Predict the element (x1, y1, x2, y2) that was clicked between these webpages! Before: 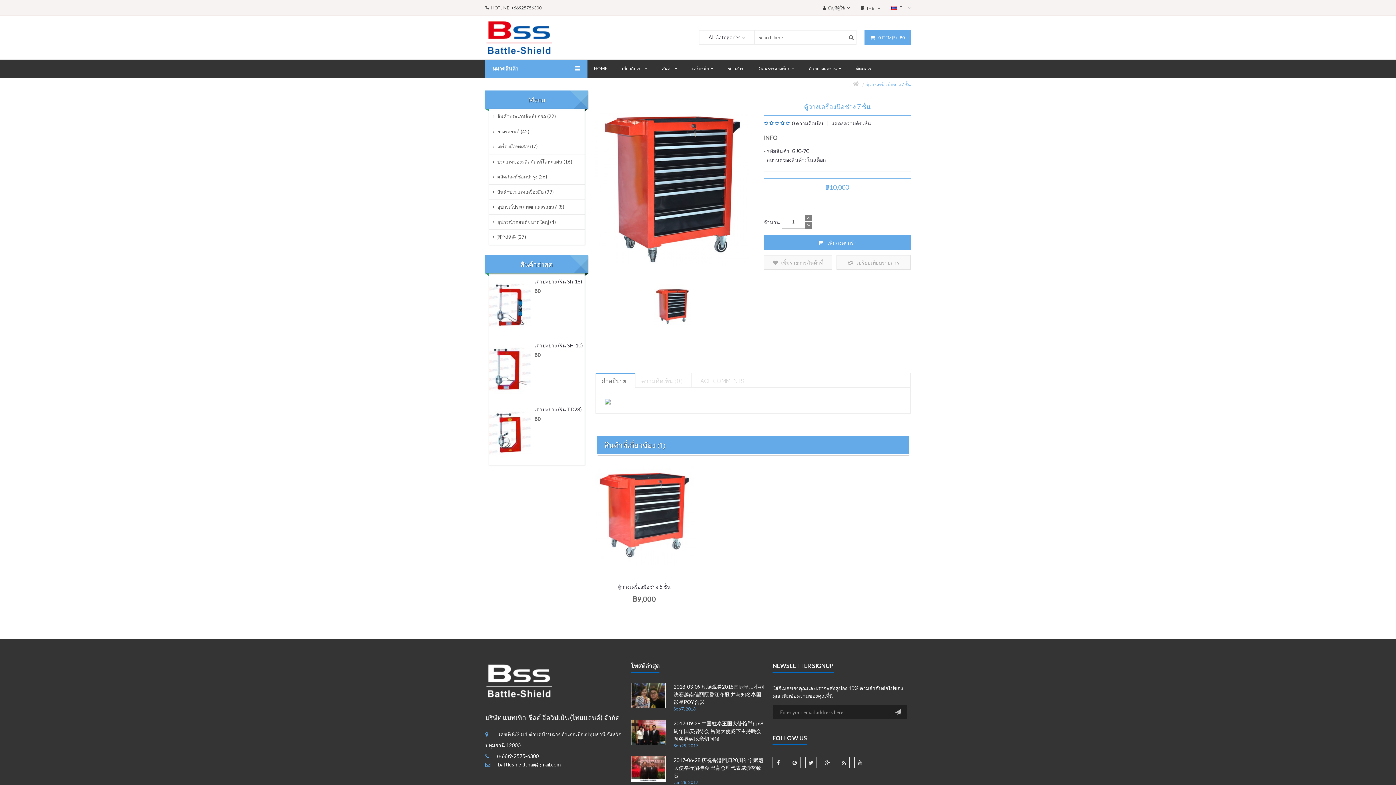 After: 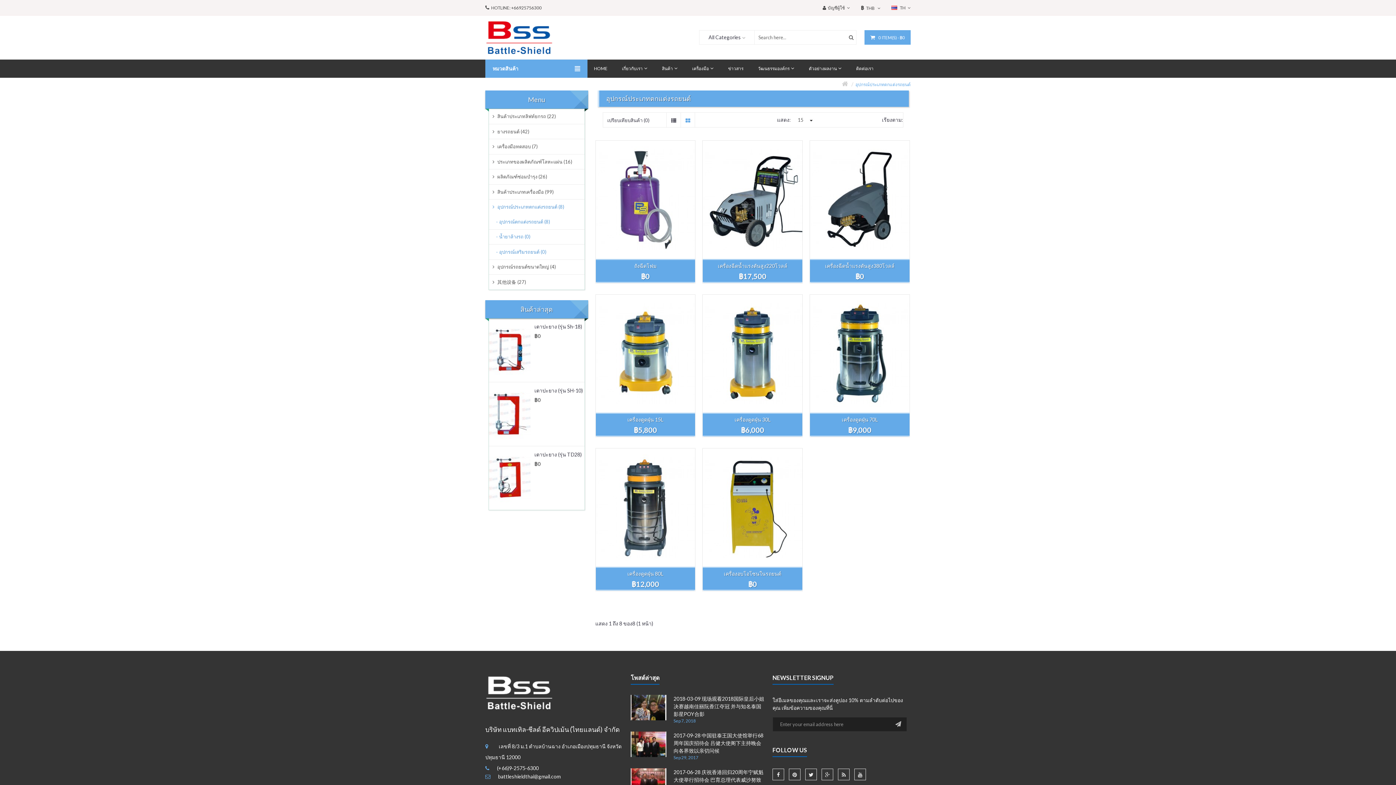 Action: label:  อุปกรณ์ประเภทตกแต่งรถยนต์ (8) bbox: (489, 199, 584, 214)